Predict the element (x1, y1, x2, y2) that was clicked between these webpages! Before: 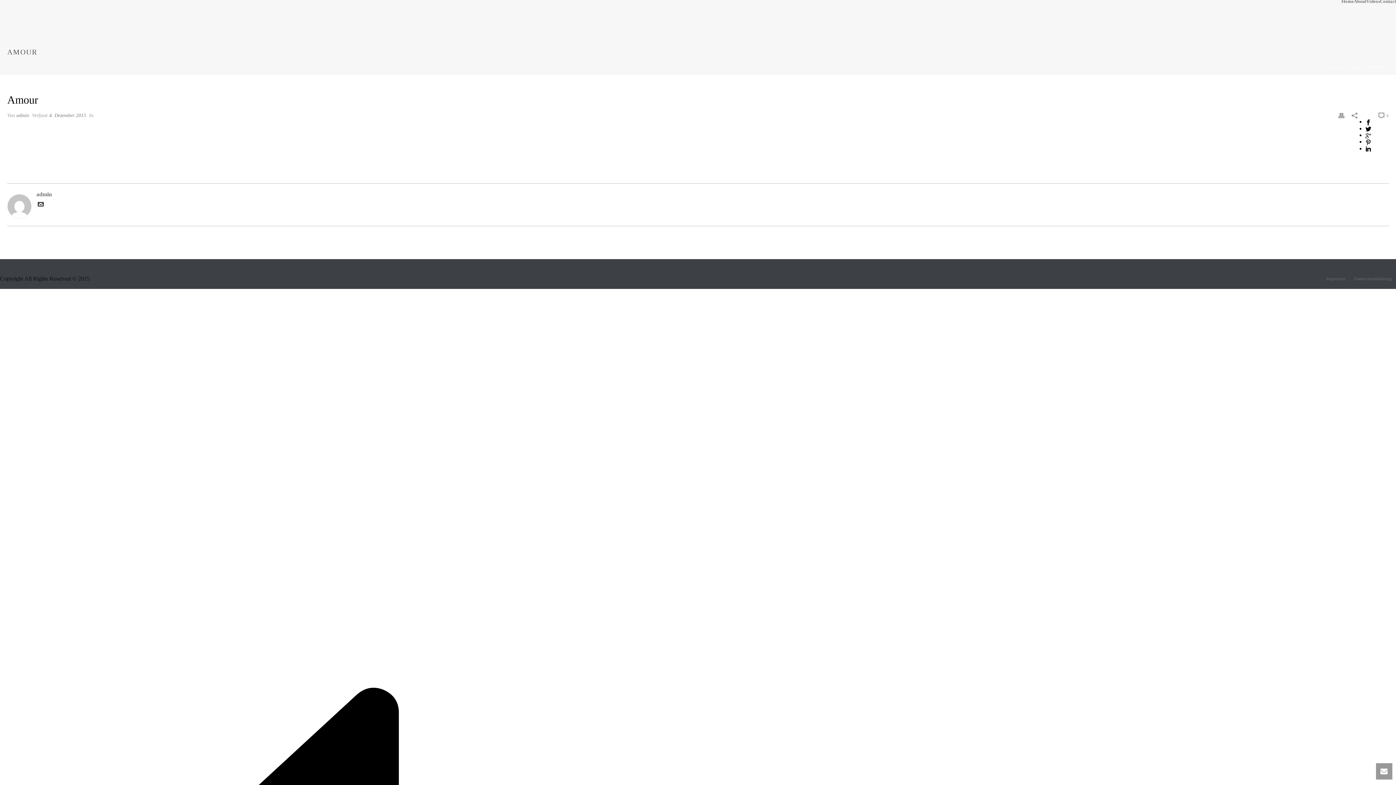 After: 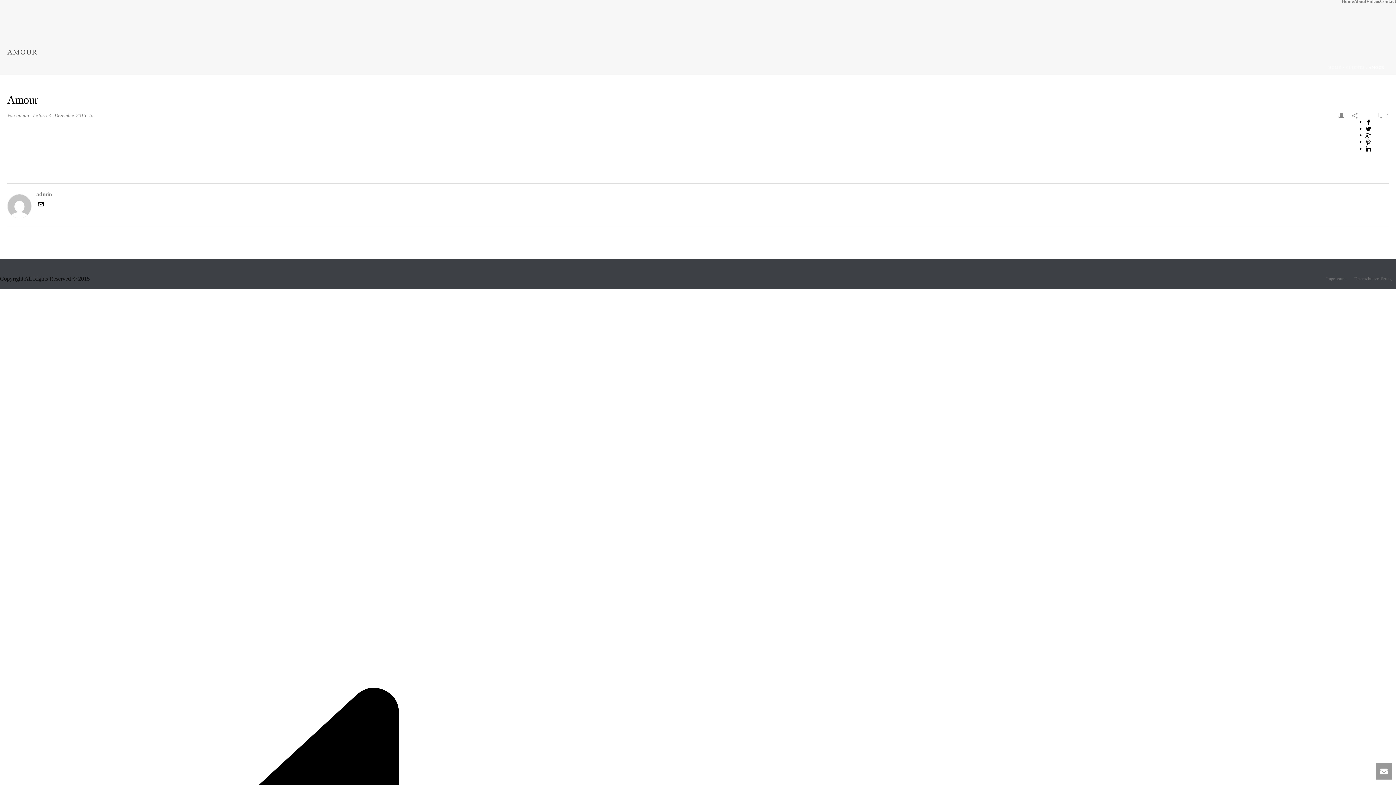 Action: bbox: (1365, 145, 1371, 151)